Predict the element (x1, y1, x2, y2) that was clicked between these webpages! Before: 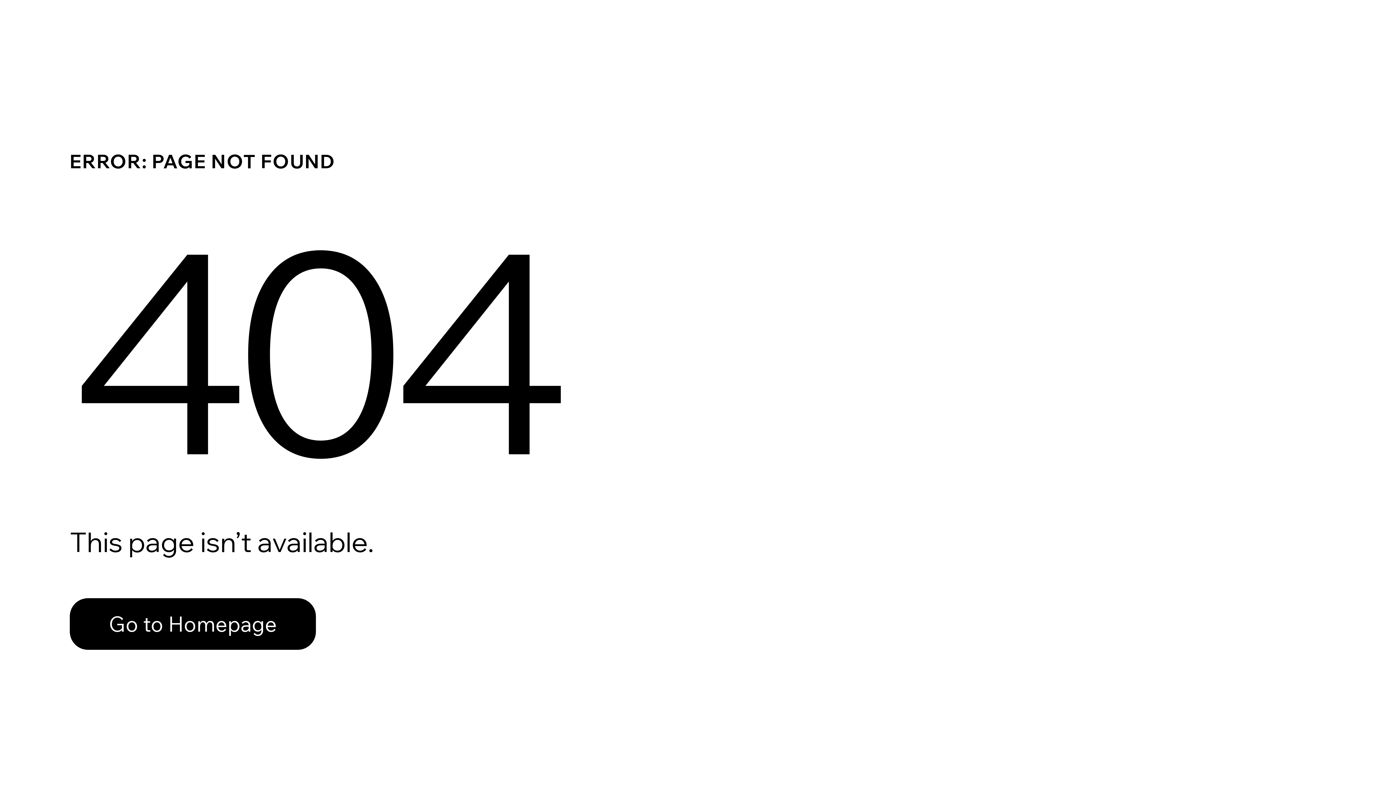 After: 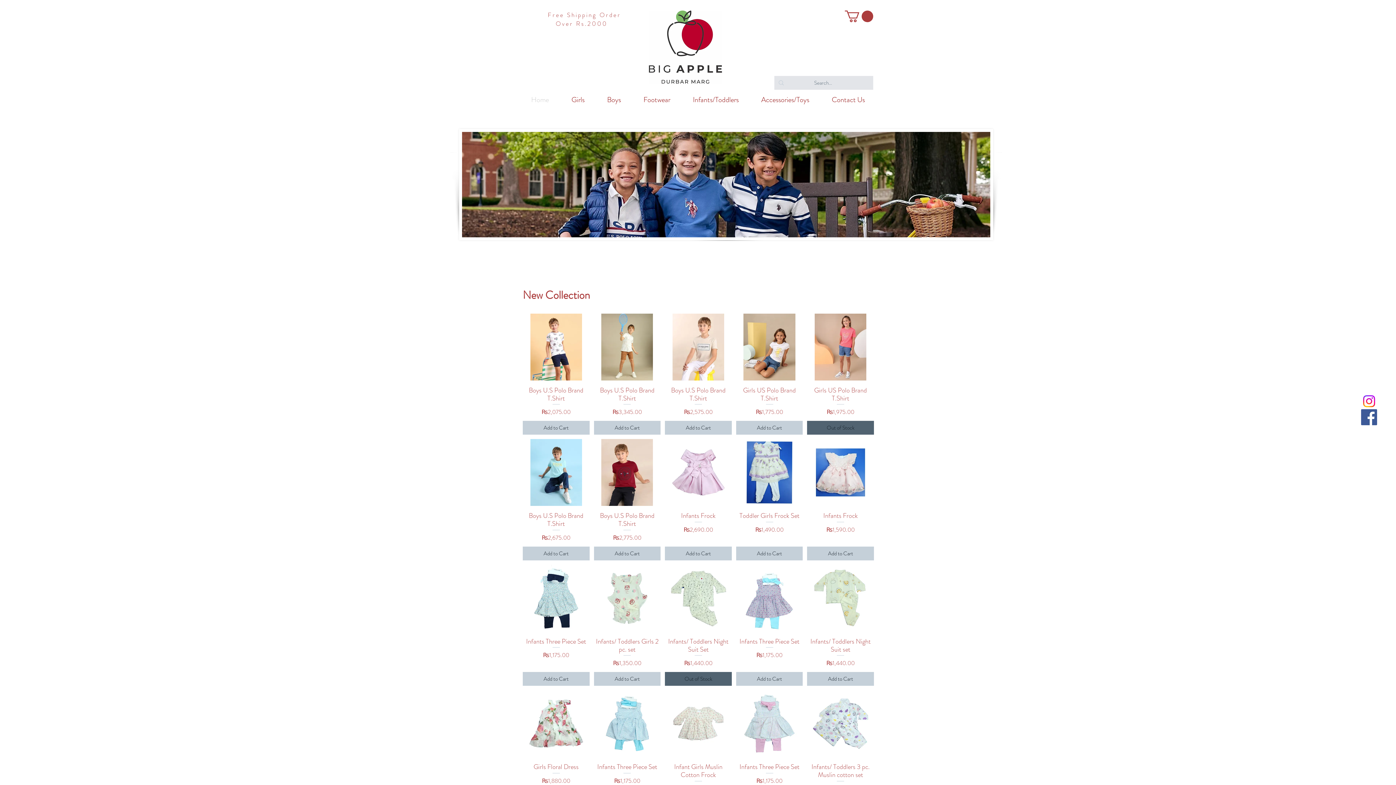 Action: label: Go to Homepage bbox: (69, 598, 316, 650)